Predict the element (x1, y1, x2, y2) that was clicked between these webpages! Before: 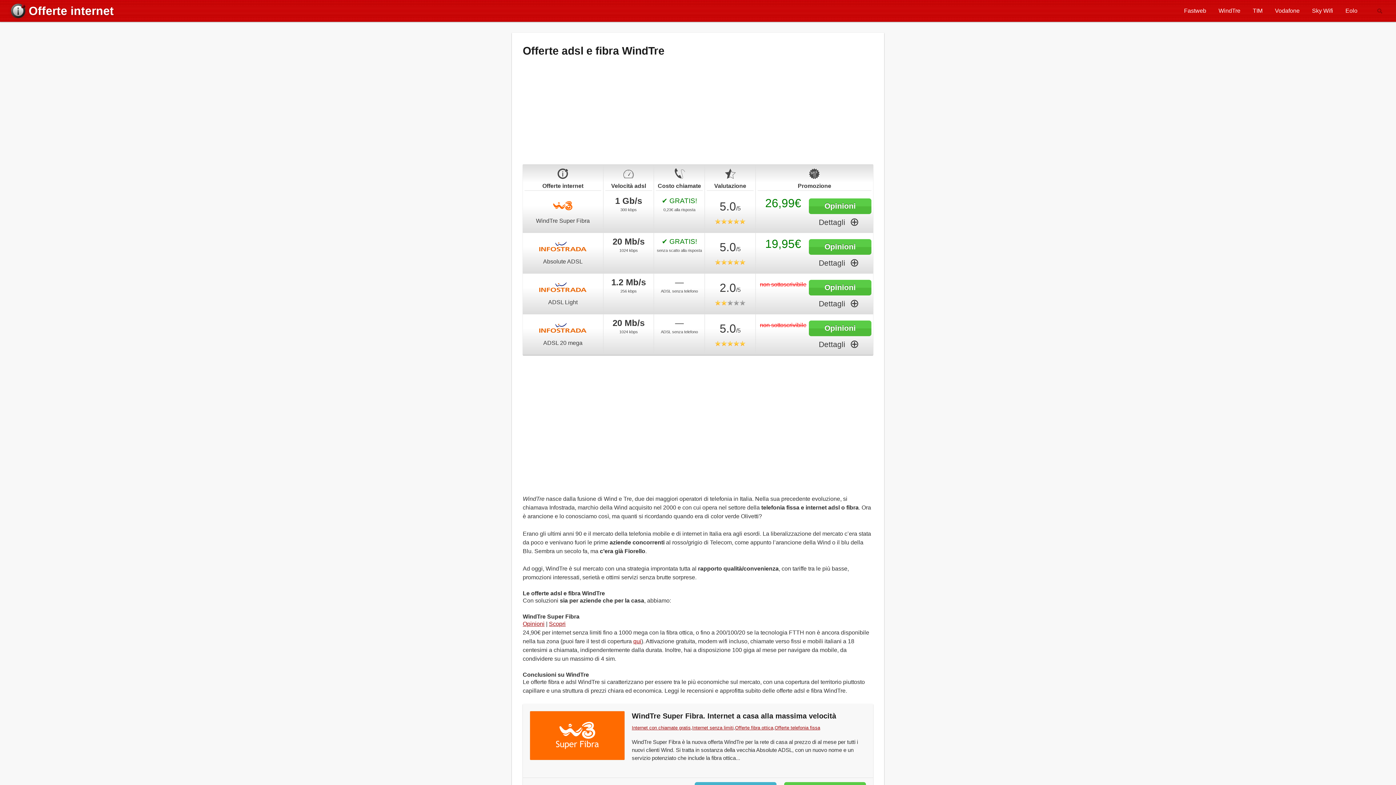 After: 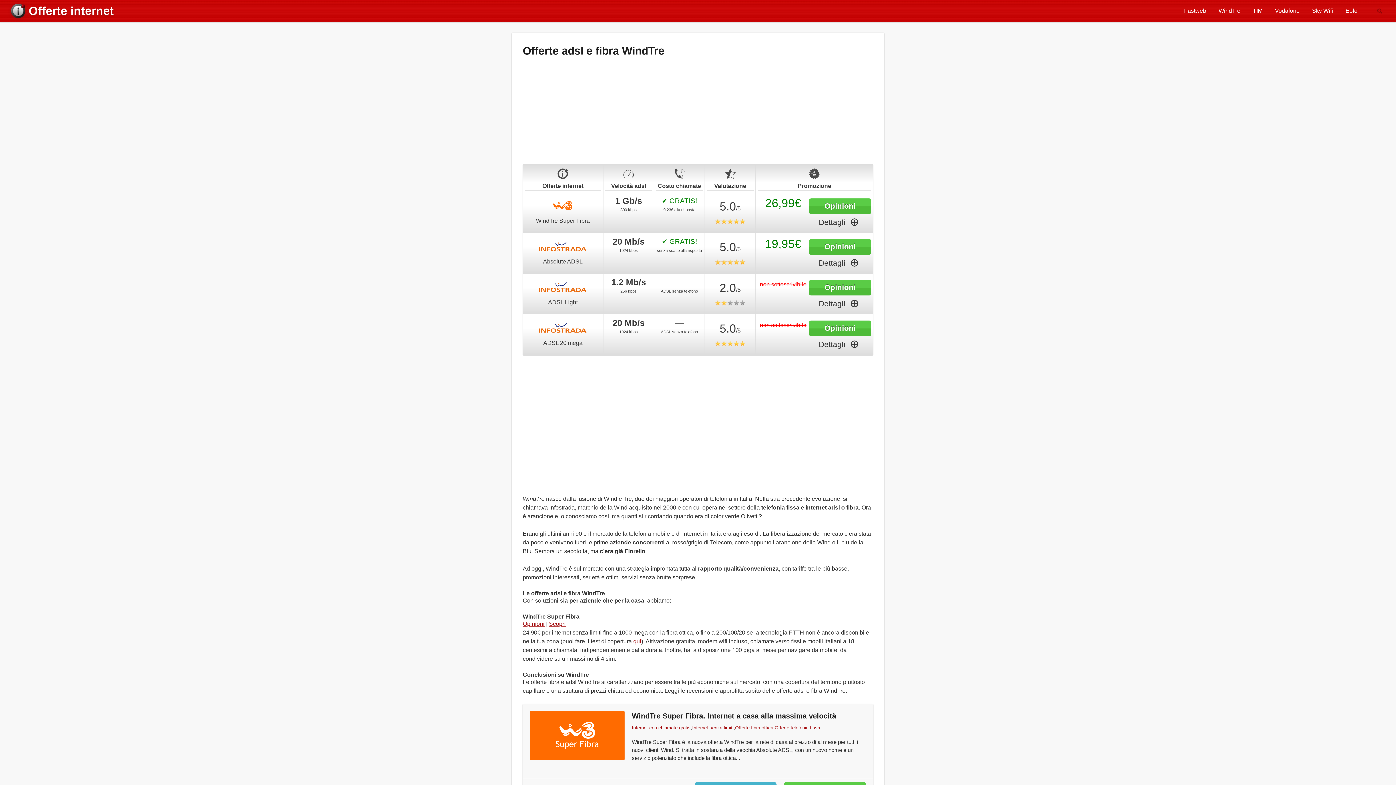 Action: bbox: (535, 281, 590, 292) label: Offerte ADSL Fibra Wind Infostrada